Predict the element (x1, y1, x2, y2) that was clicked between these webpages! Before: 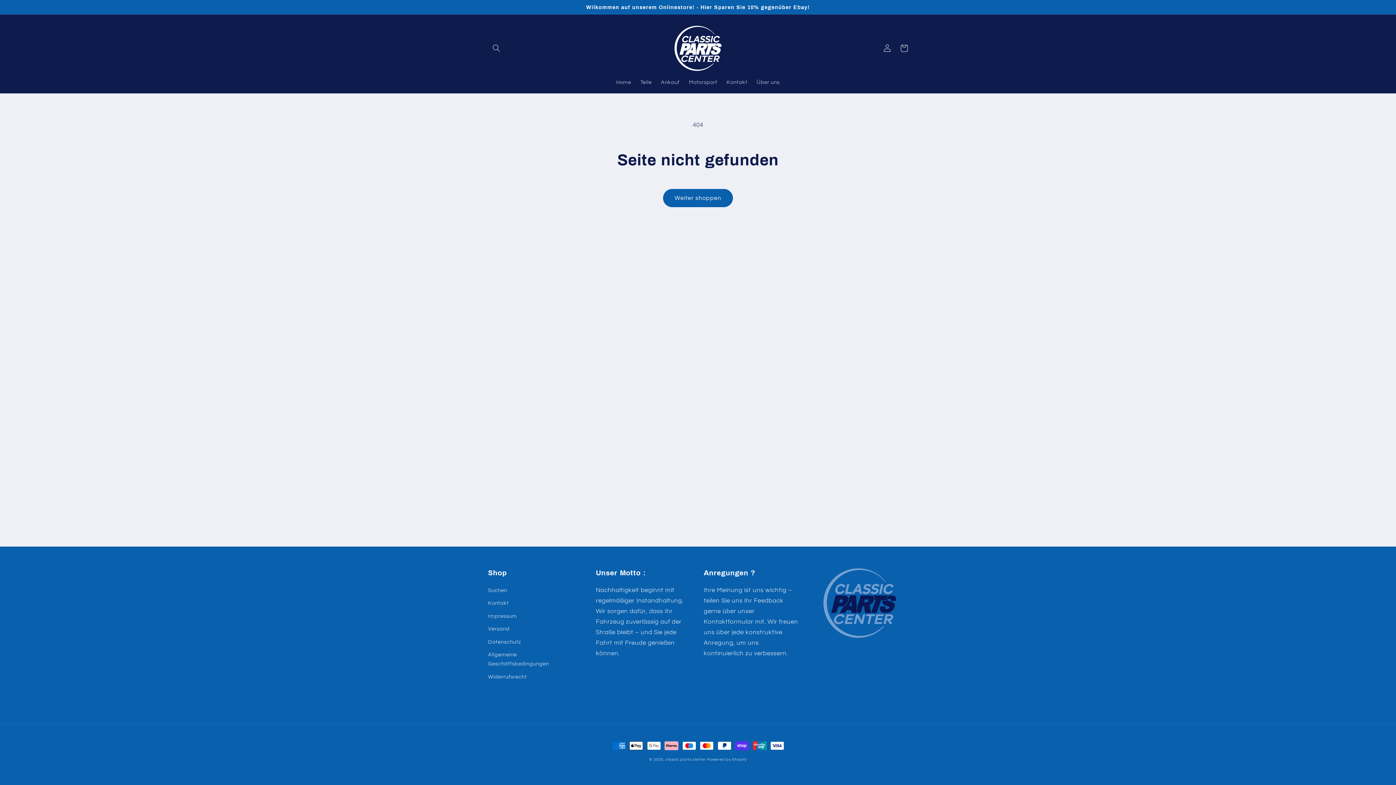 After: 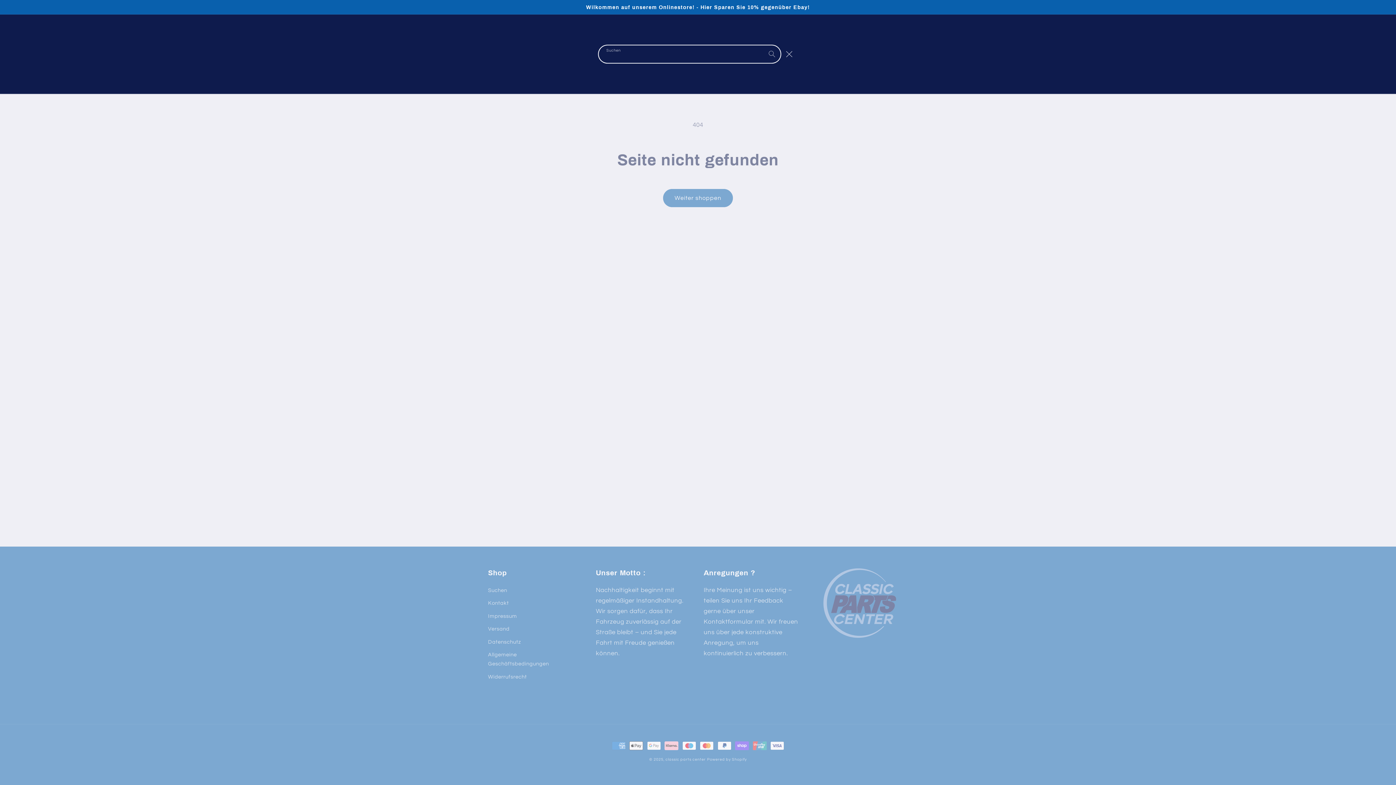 Action: label: Suchen bbox: (488, 39, 504, 56)